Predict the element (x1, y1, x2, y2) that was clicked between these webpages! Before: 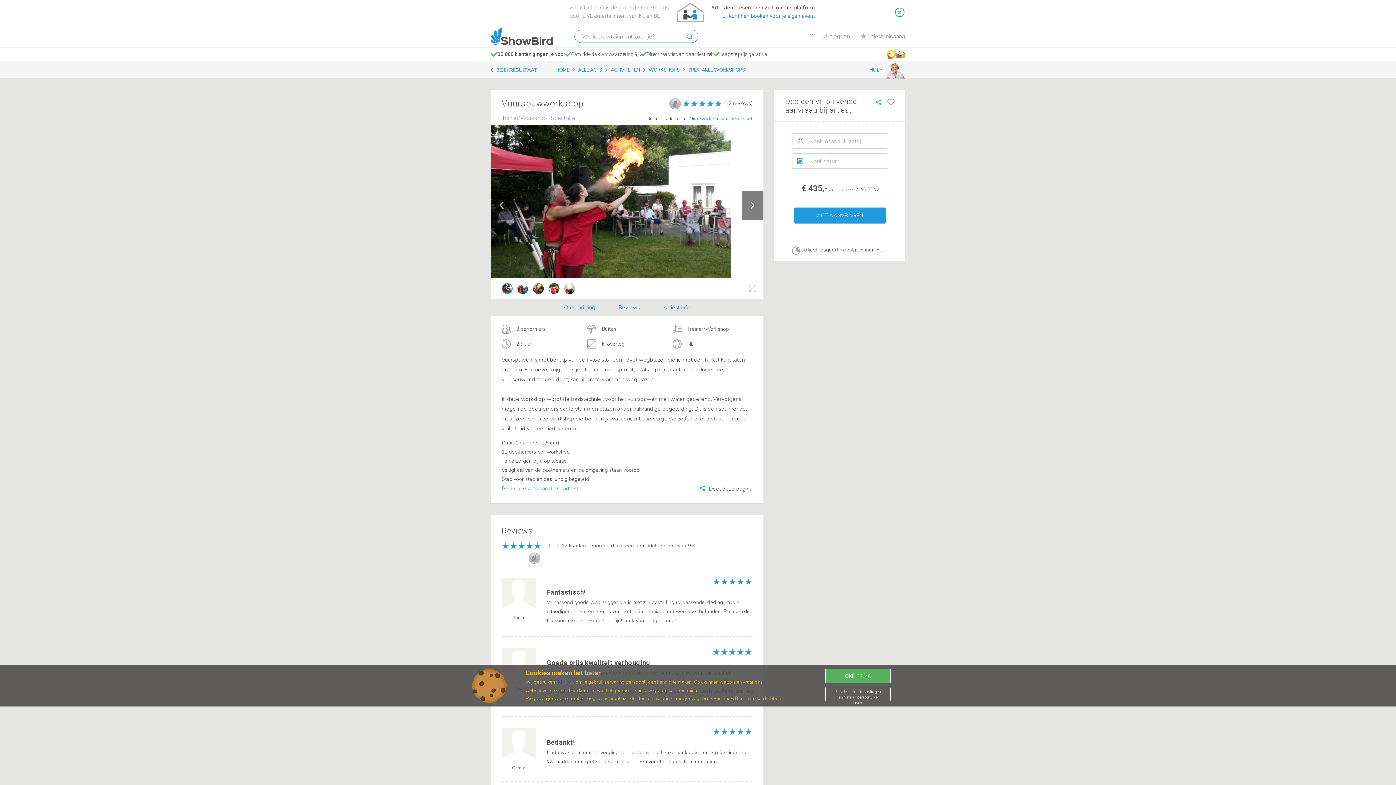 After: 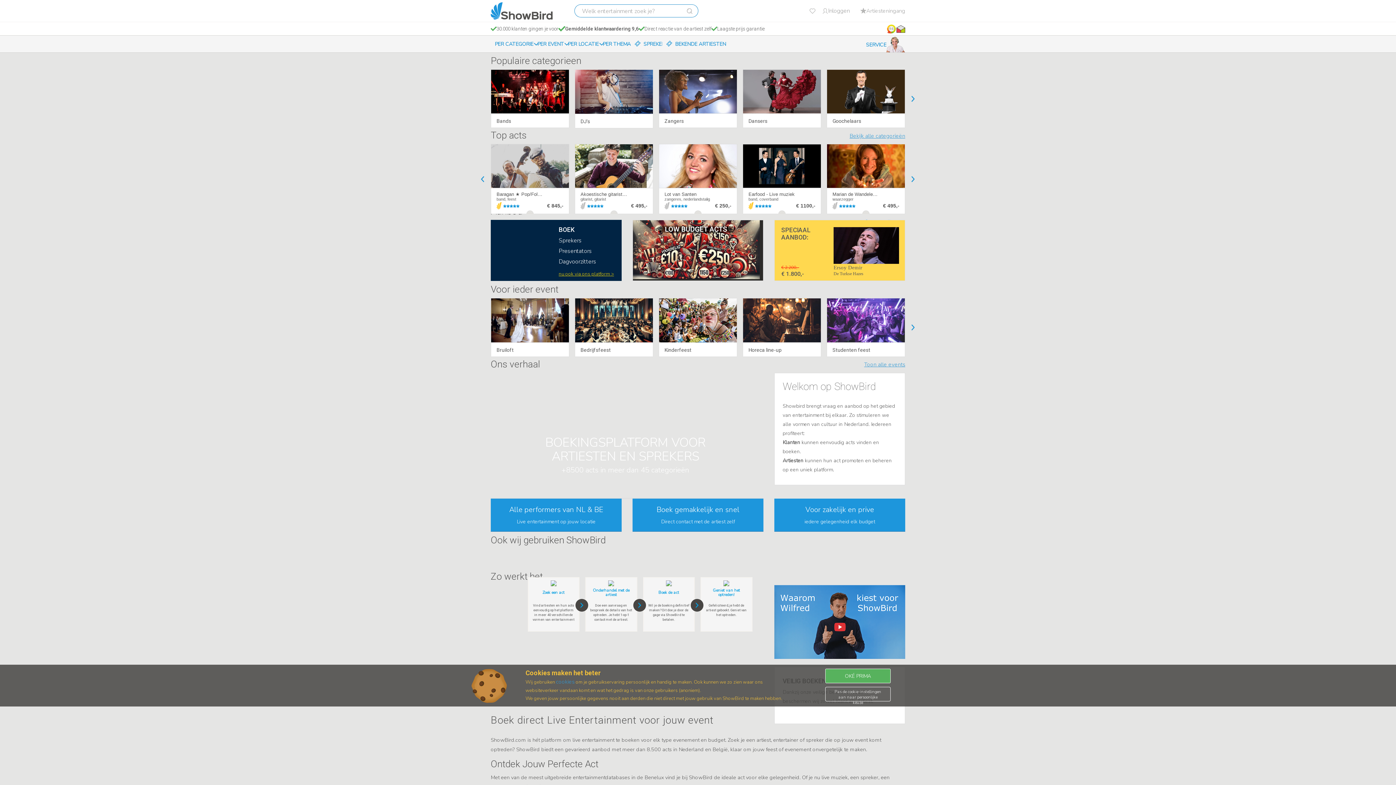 Action: bbox: (553, 61, 571, 79) label: HOME